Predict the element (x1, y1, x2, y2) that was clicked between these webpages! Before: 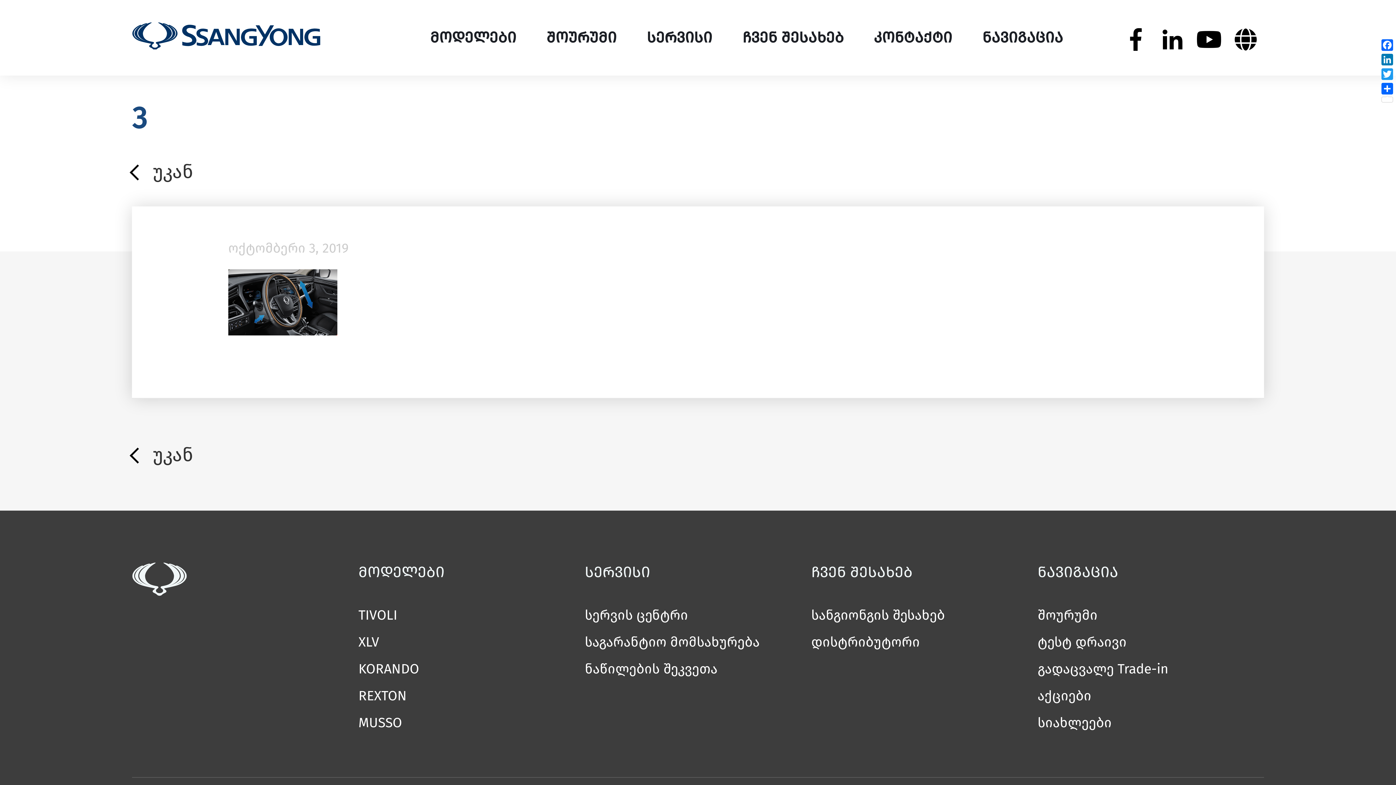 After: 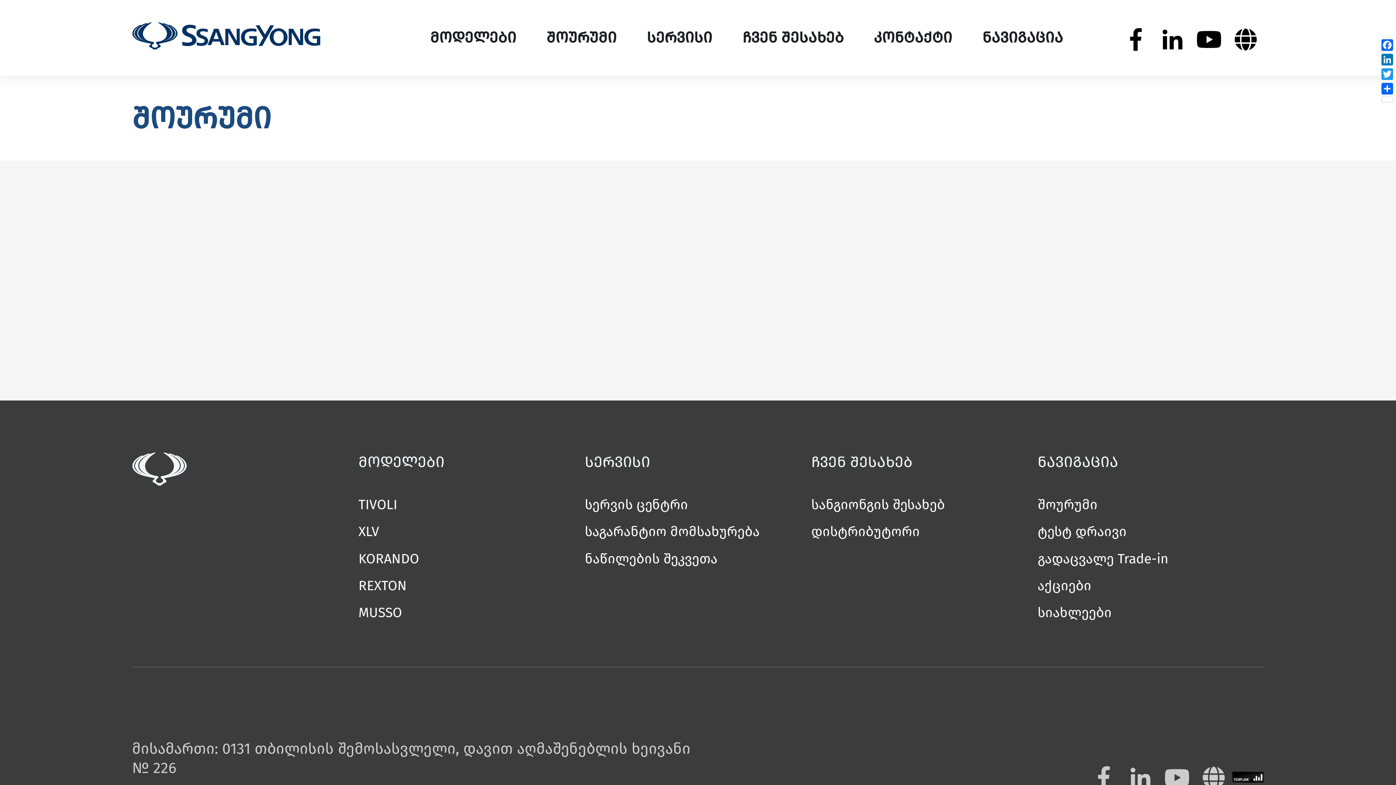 Action: label: შოურუმი bbox: (1037, 597, 1264, 624)